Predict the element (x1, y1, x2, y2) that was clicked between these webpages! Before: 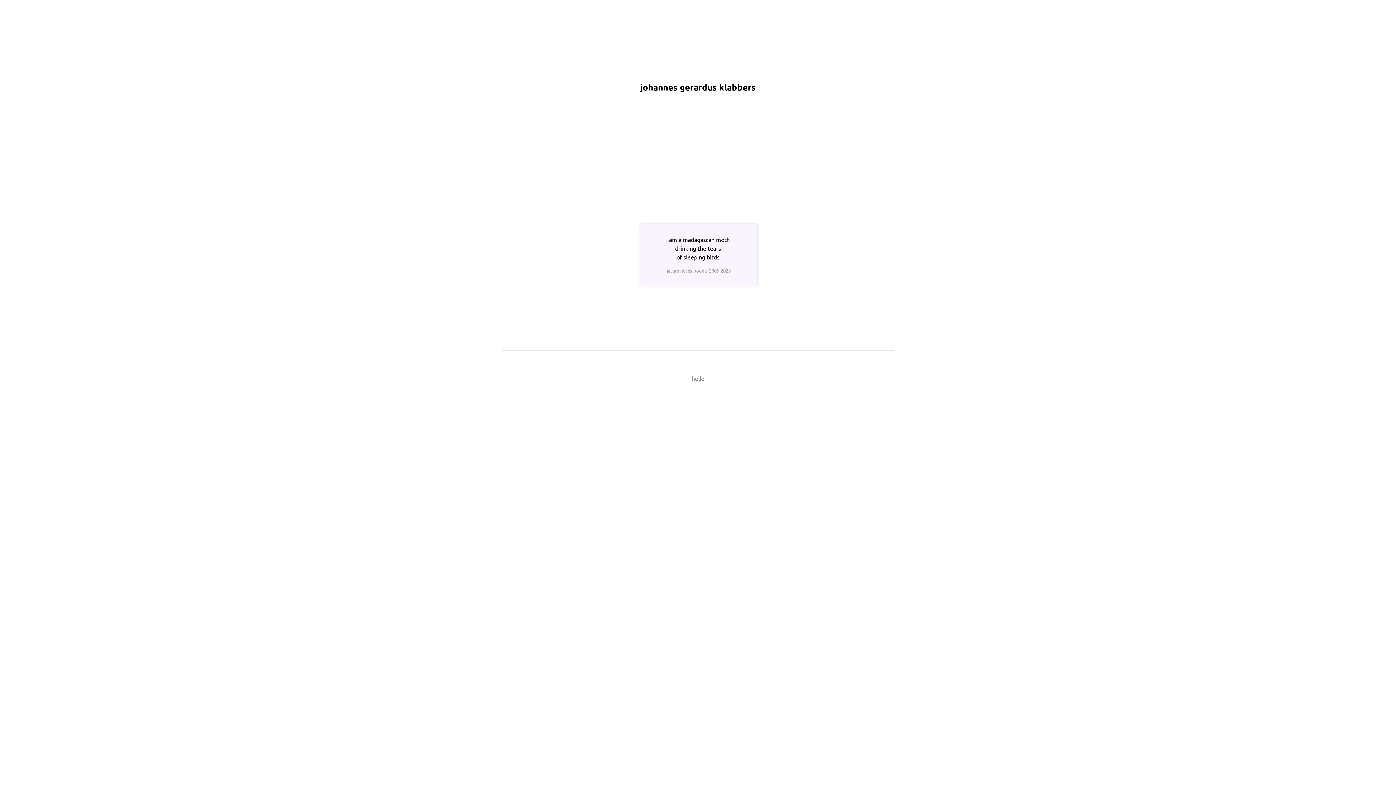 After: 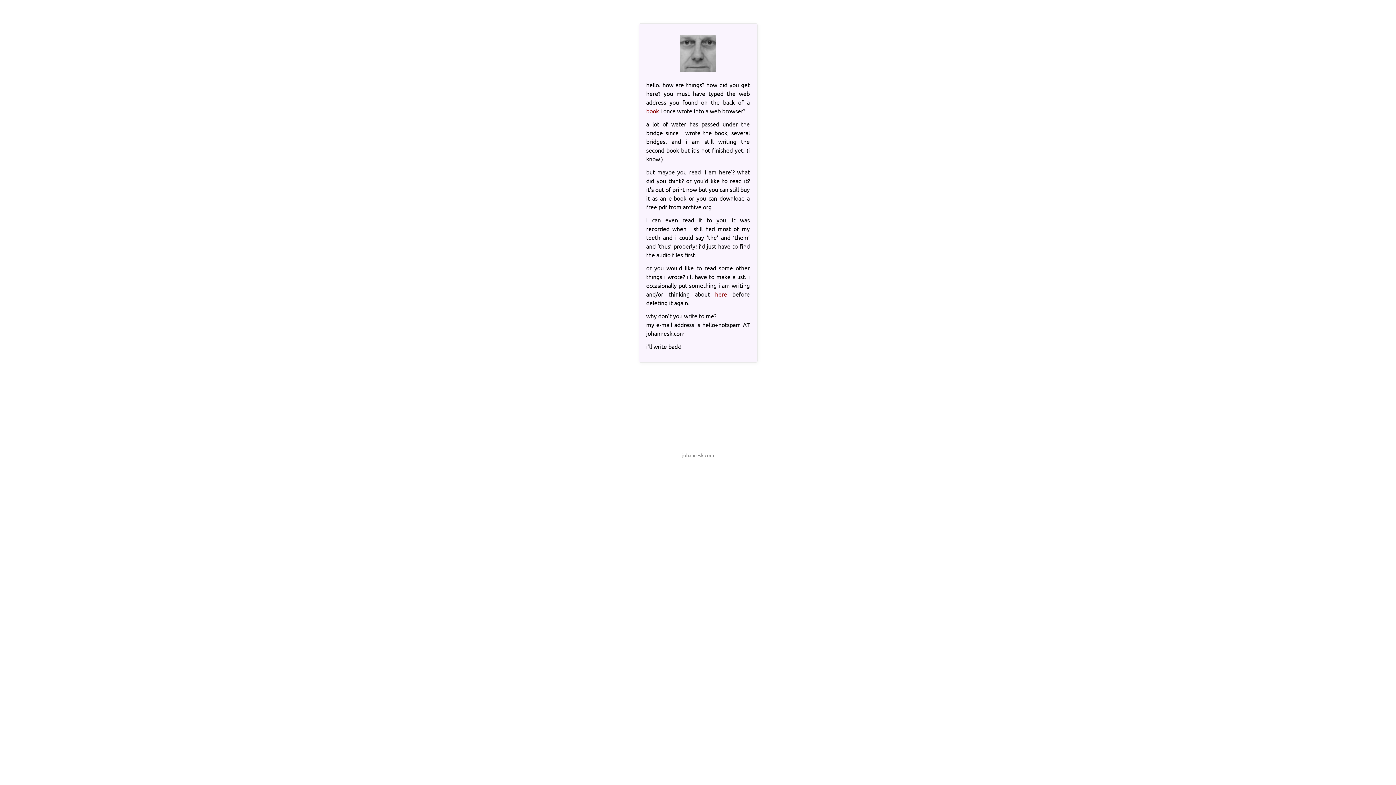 Action: bbox: (691, 374, 704, 382) label: hello